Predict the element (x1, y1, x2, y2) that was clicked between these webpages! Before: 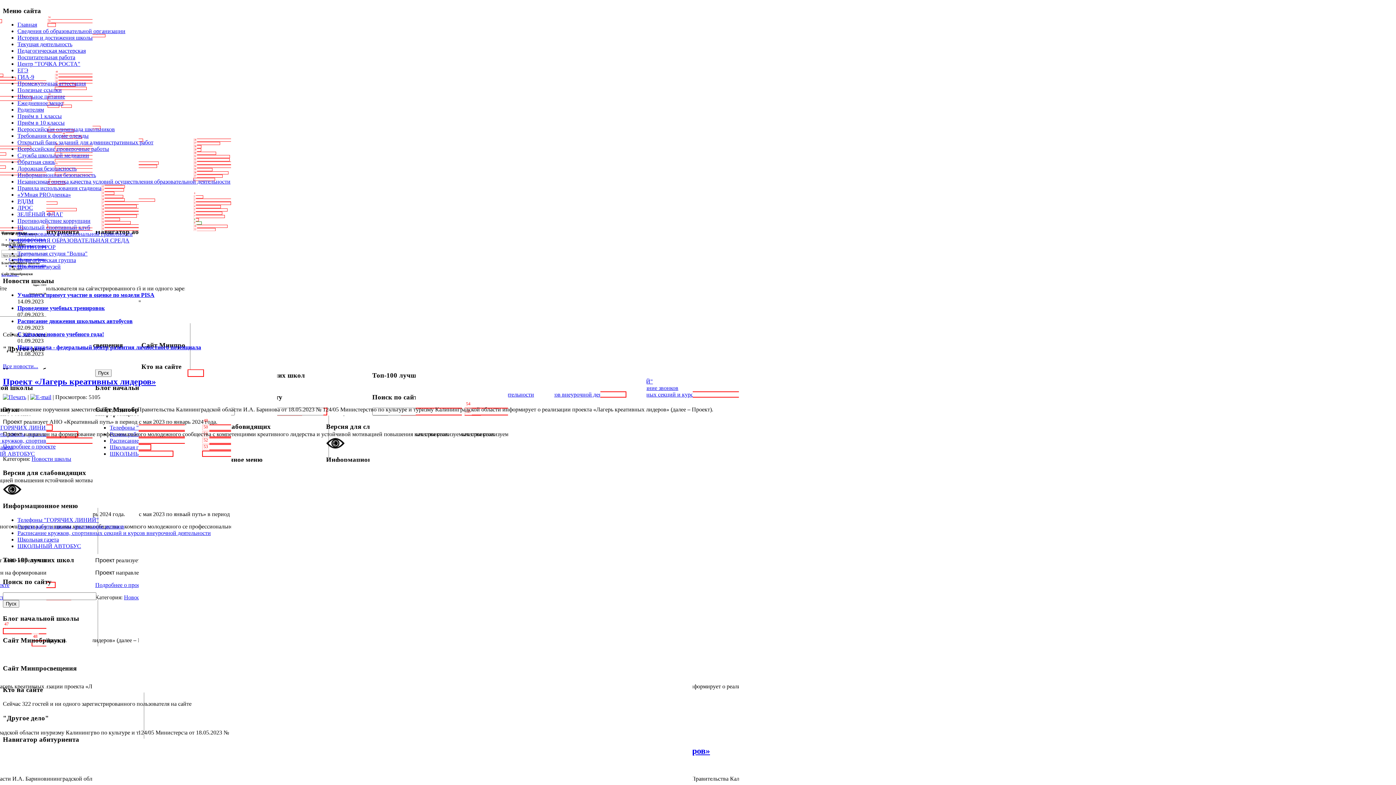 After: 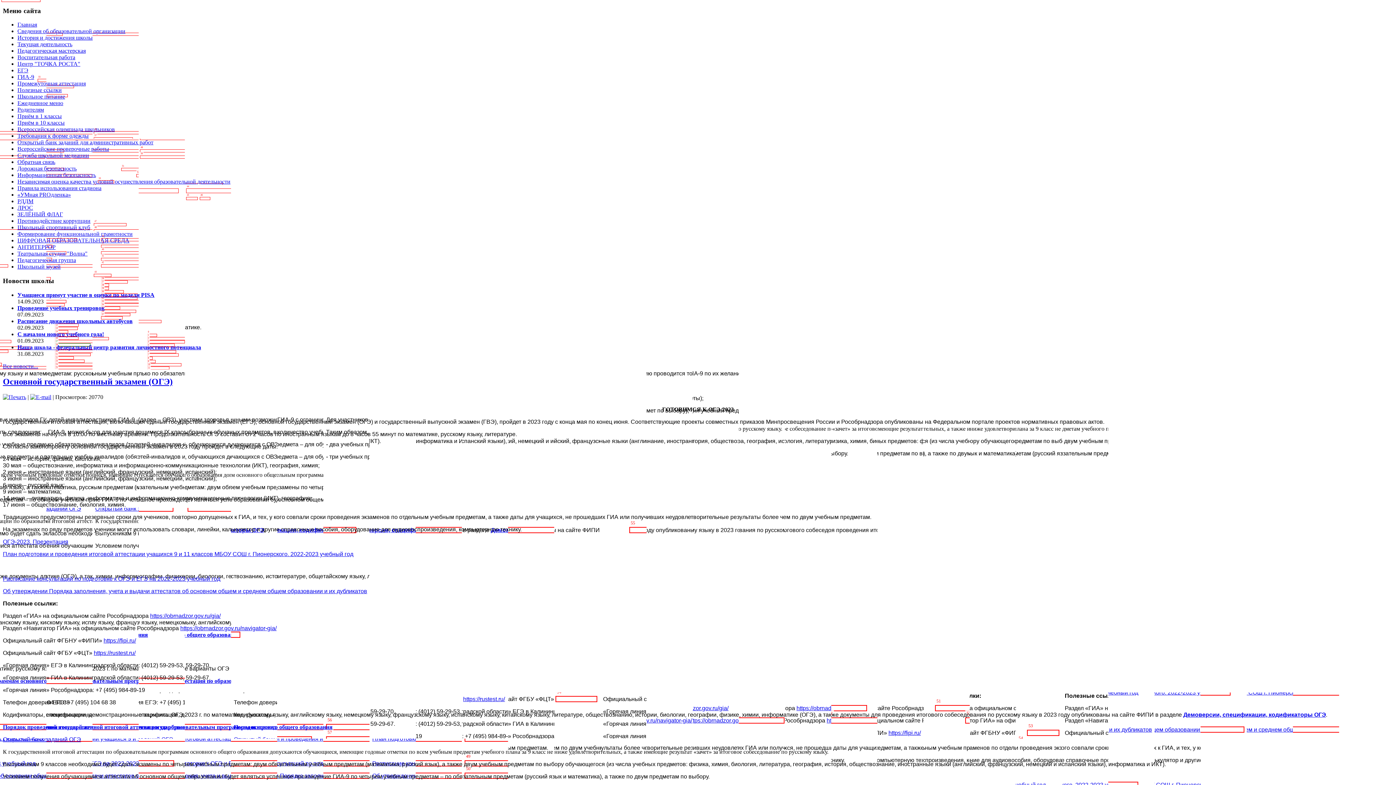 Action: bbox: (17, 73, 34, 80) label: ГИА-9